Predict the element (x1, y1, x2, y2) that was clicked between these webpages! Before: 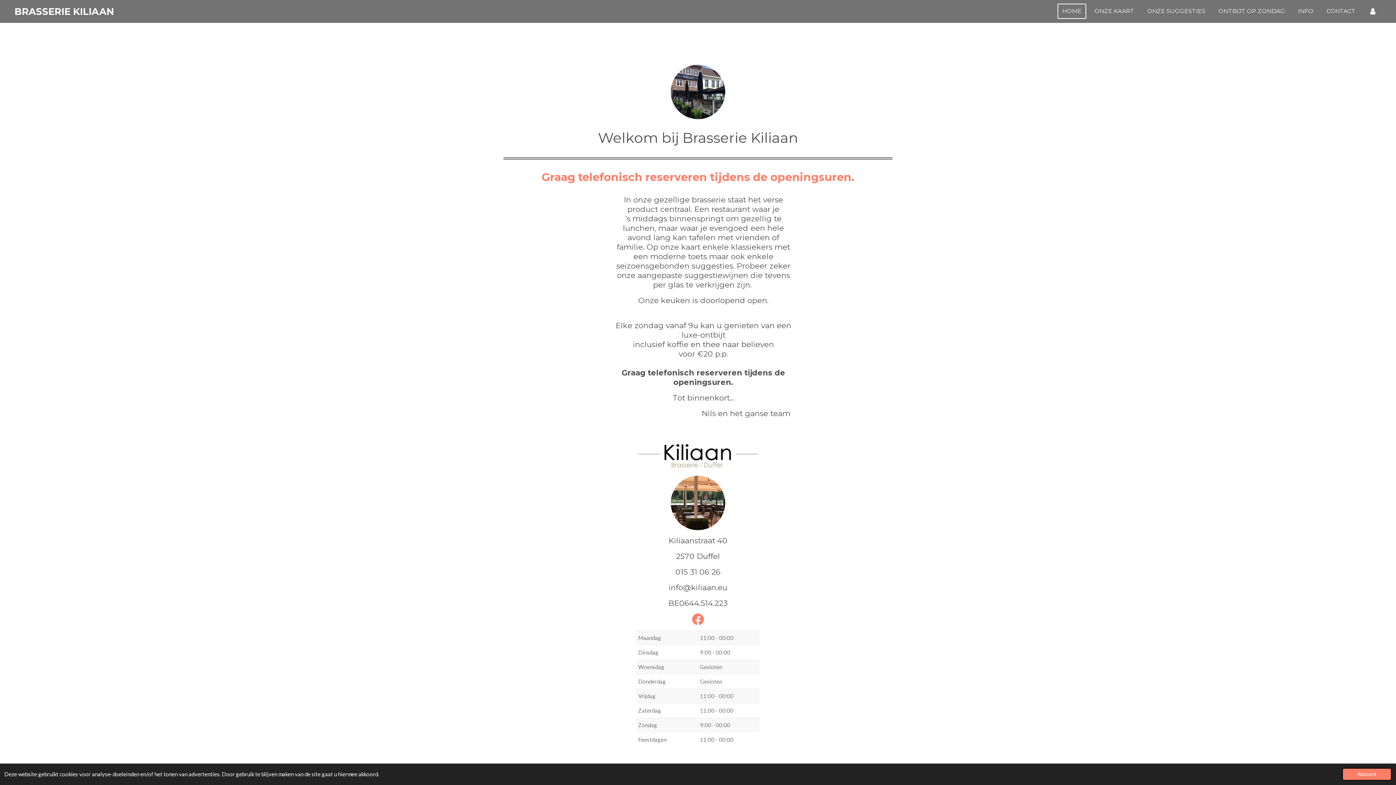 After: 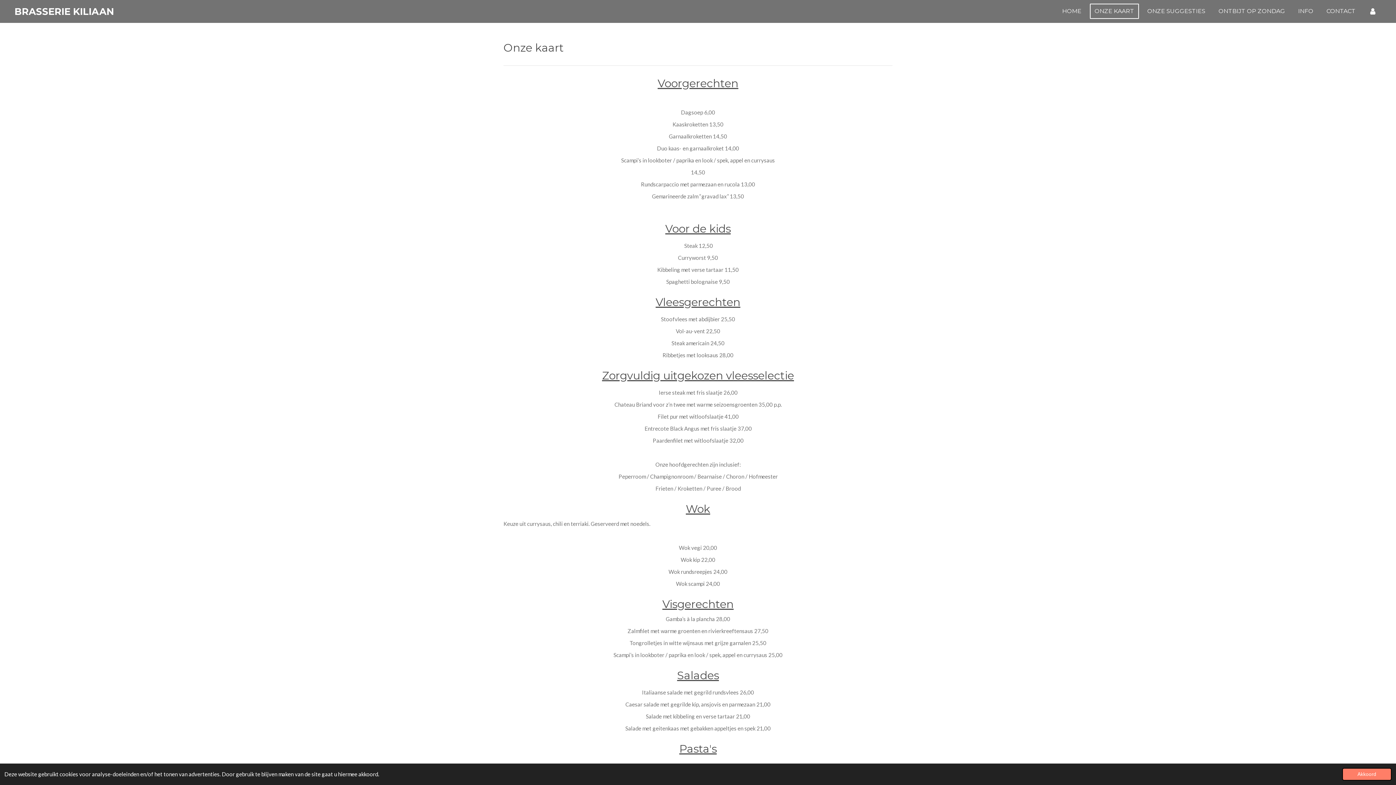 Action: bbox: (1090, 3, 1139, 18) label: ONZE KAART